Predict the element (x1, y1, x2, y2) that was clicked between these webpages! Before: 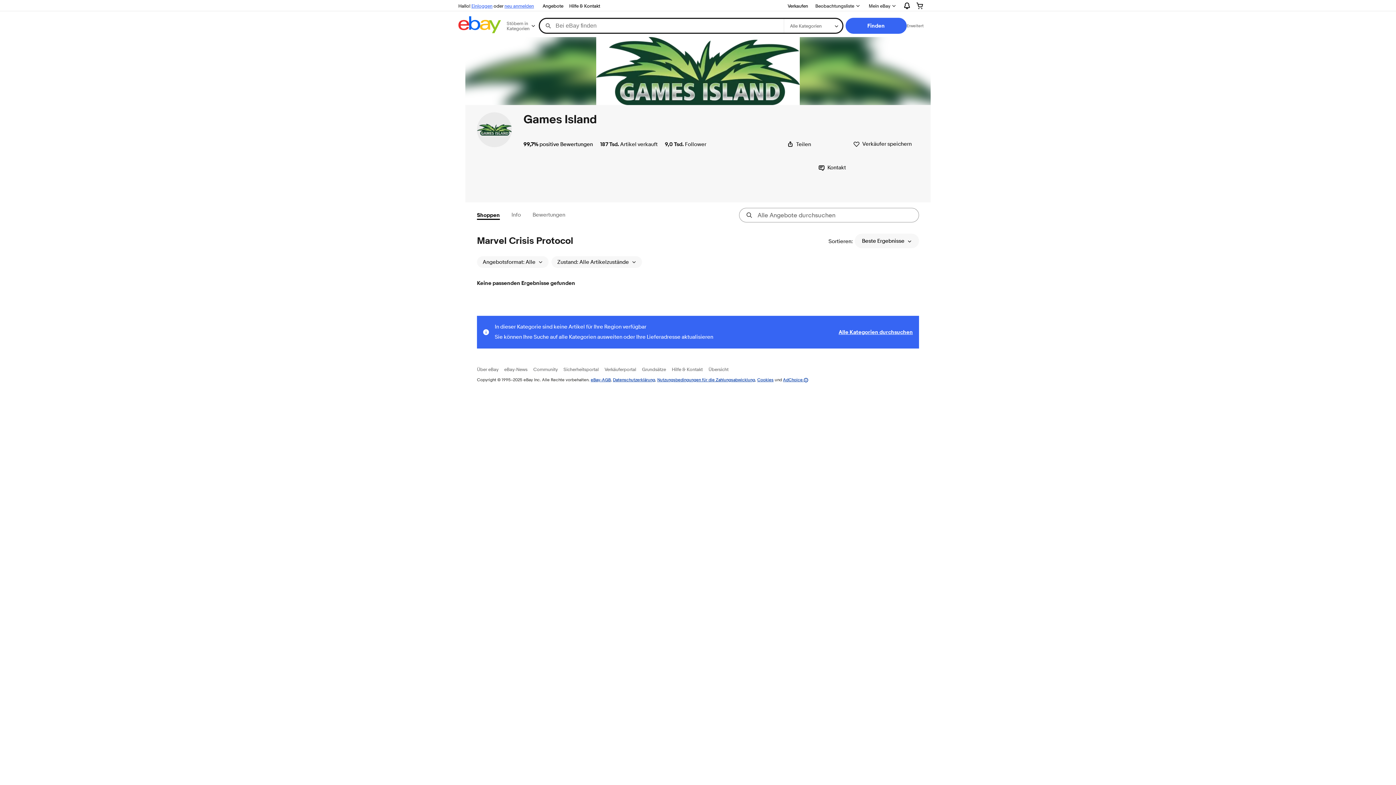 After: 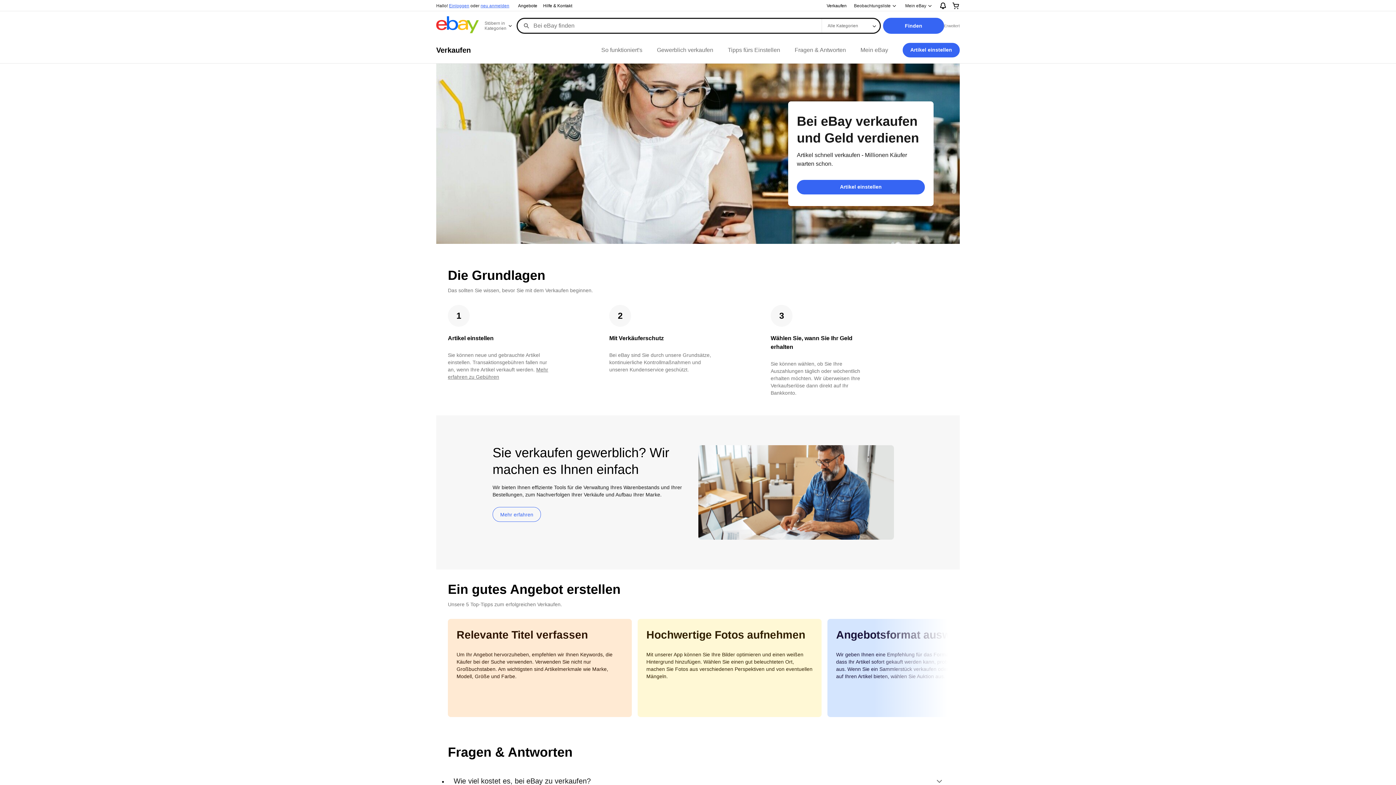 Action: bbox: (785, 1, 811, 10) label: Verkaufen